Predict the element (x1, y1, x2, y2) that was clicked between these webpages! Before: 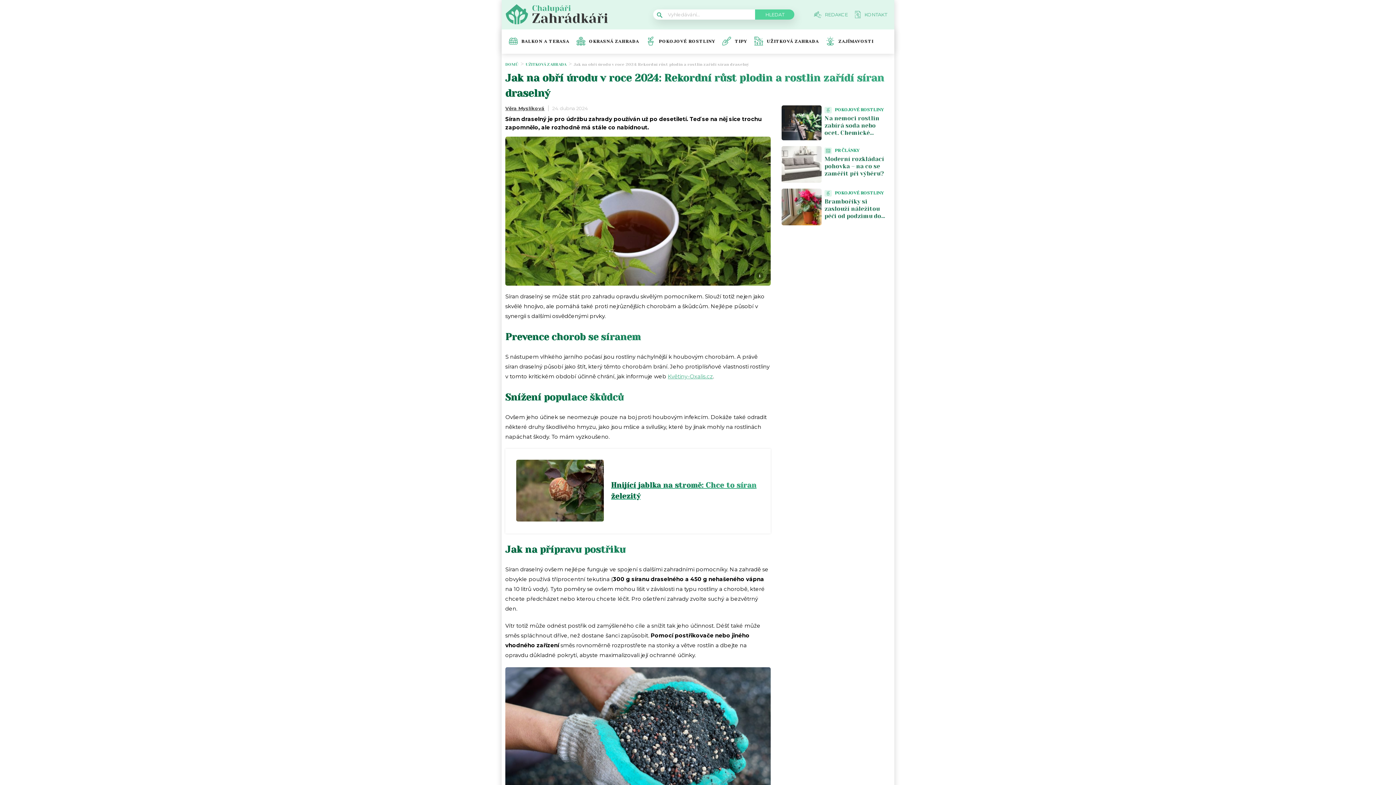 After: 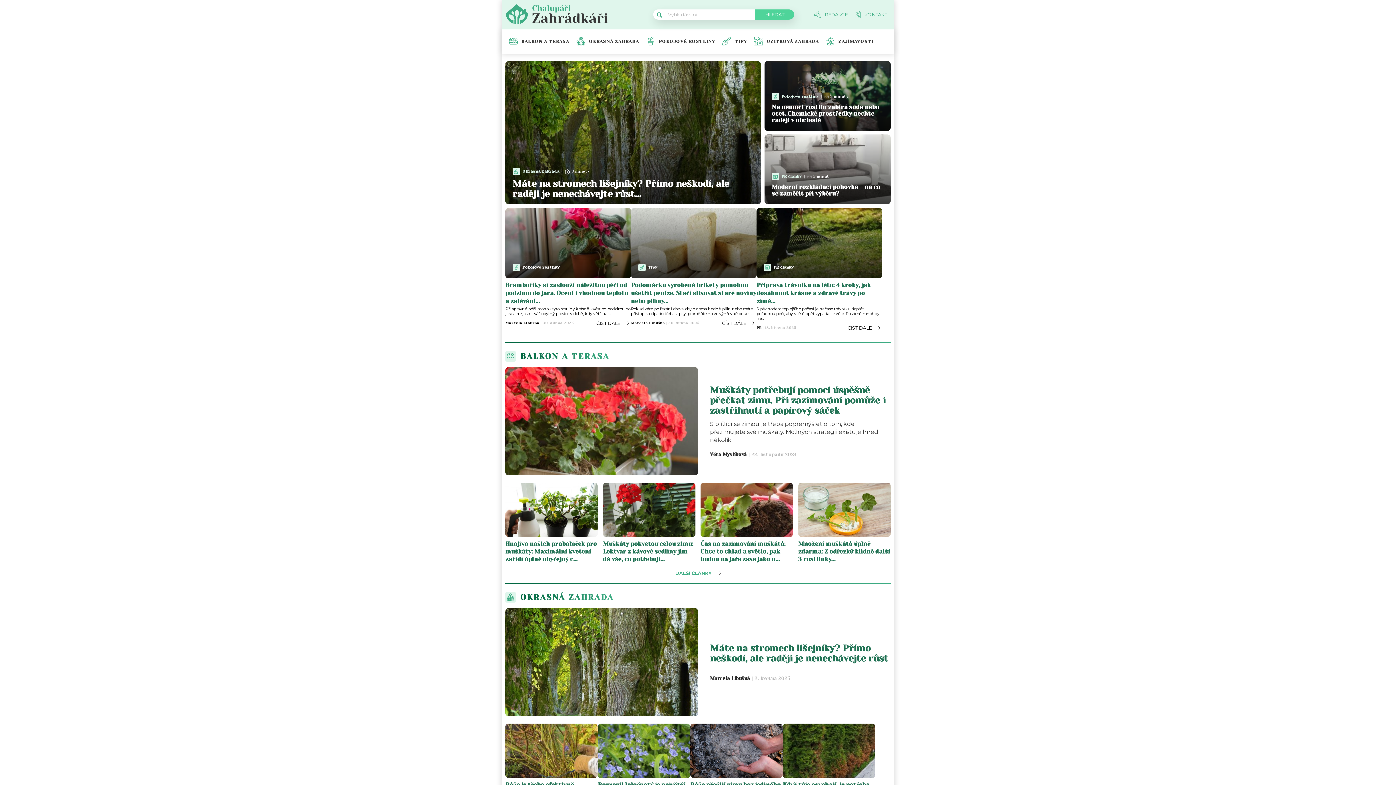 Action: bbox: (505, 62, 518, 66) label: DOMŮ